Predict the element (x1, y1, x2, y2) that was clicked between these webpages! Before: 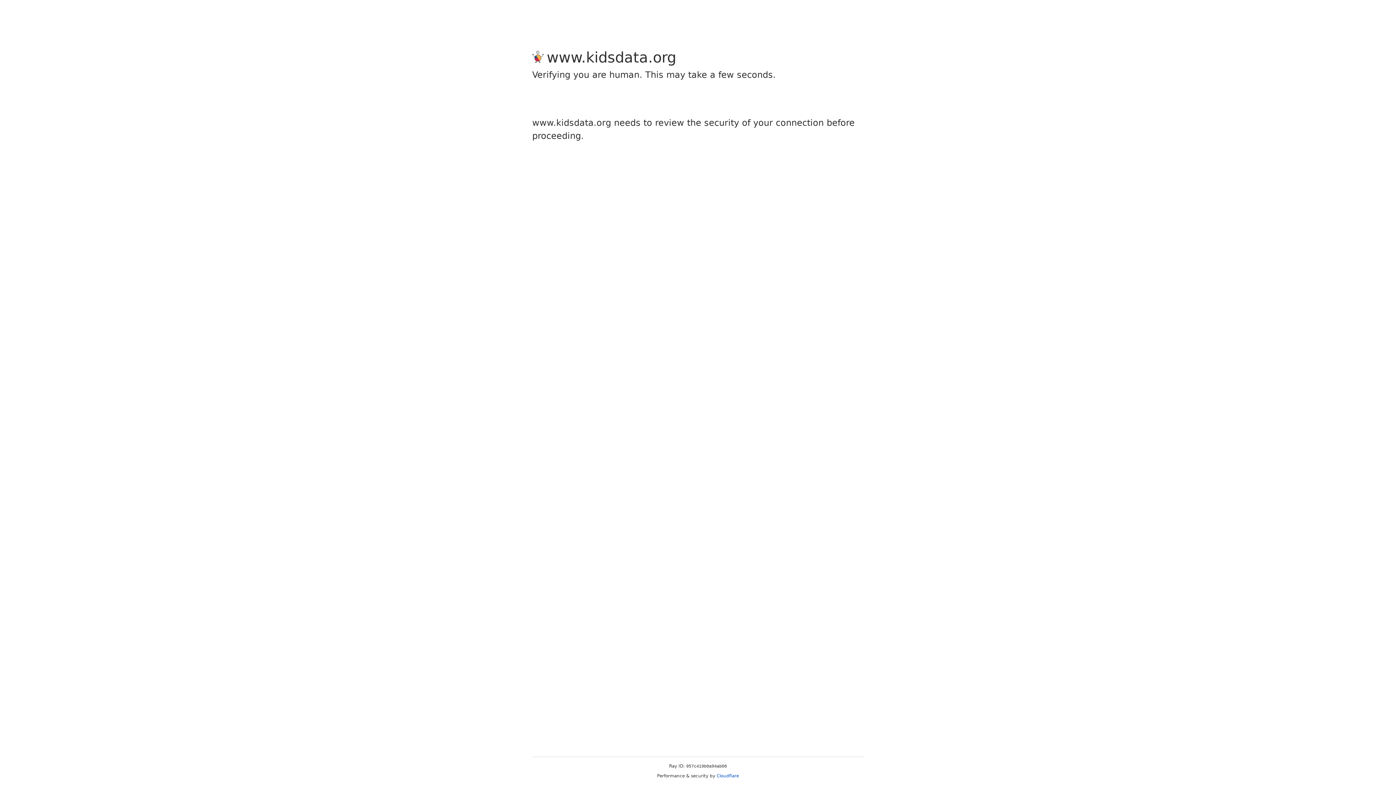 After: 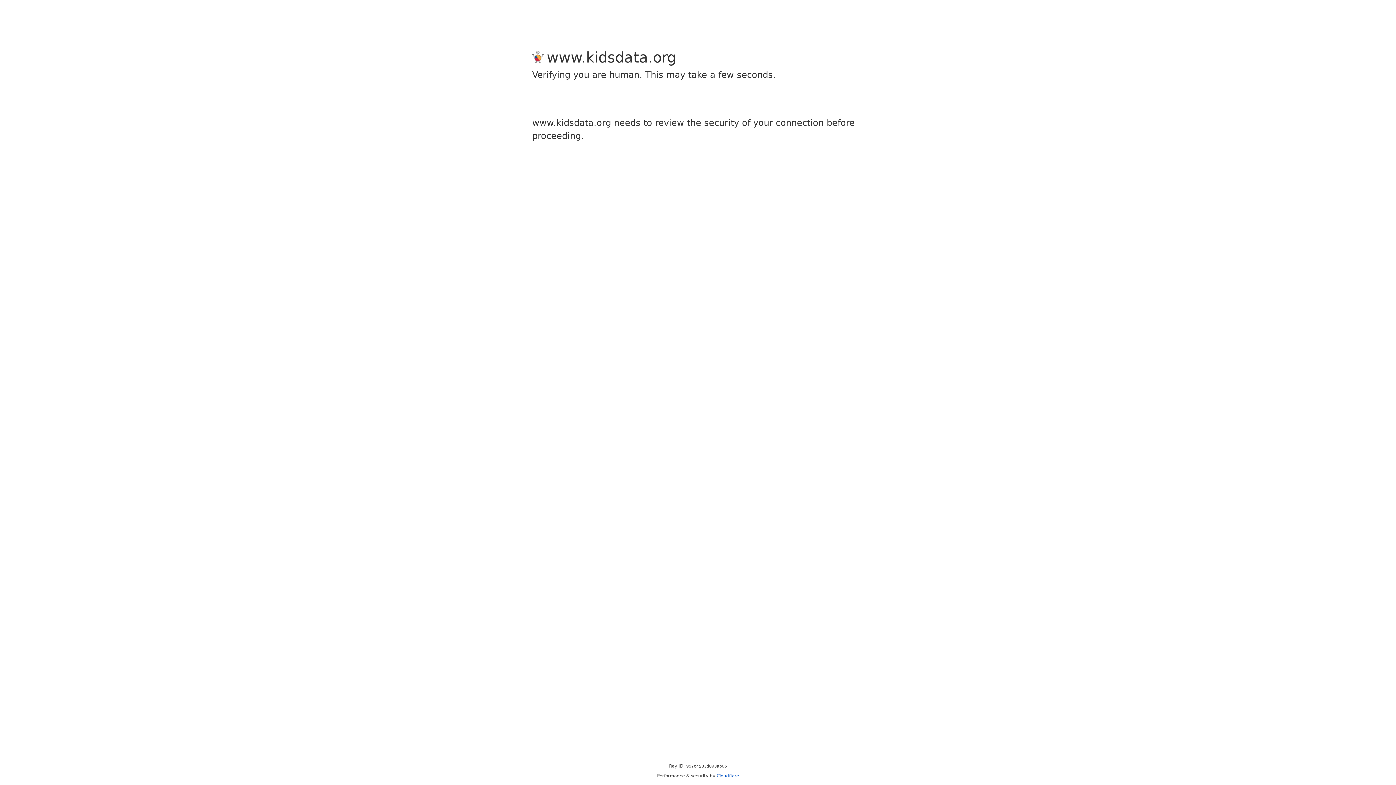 Action: label: Cloudflare bbox: (716, 773, 739, 778)